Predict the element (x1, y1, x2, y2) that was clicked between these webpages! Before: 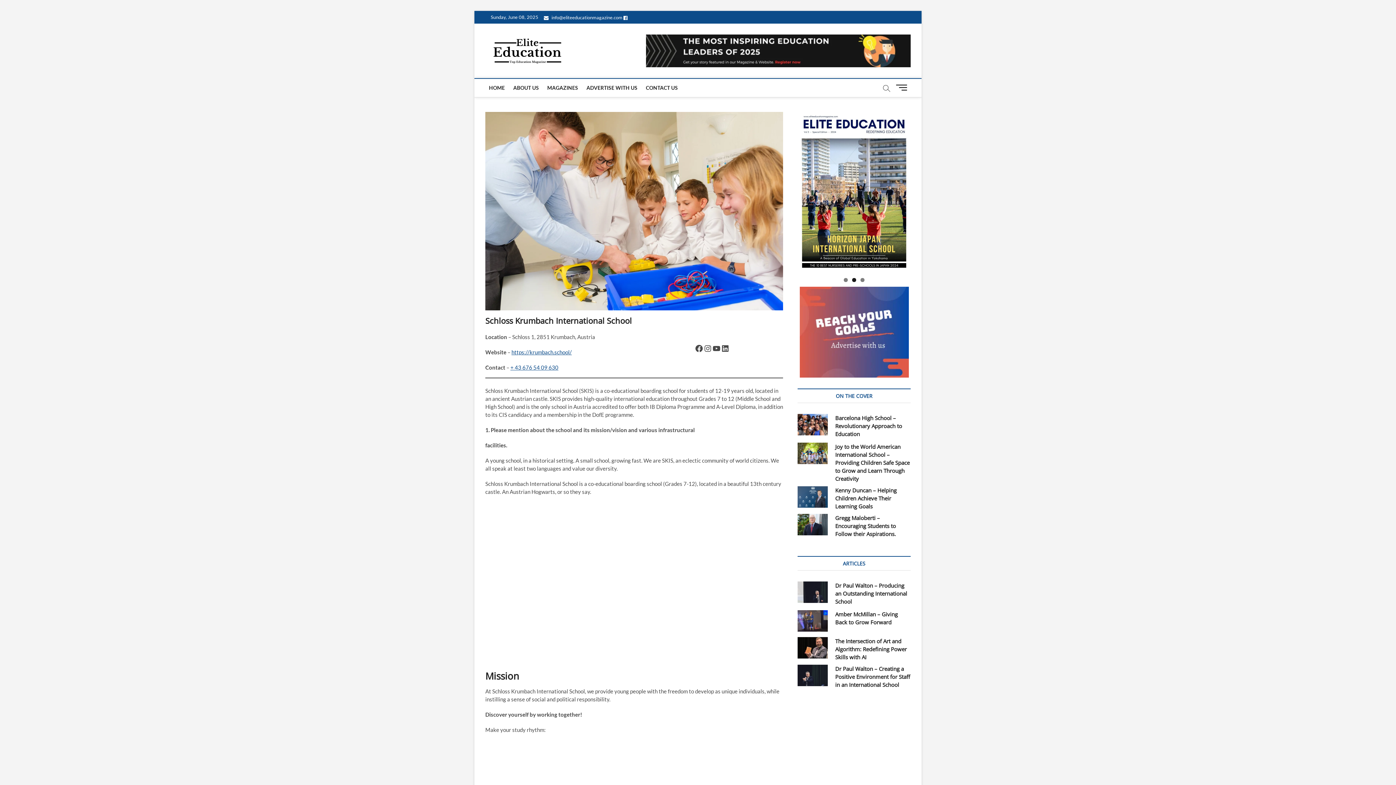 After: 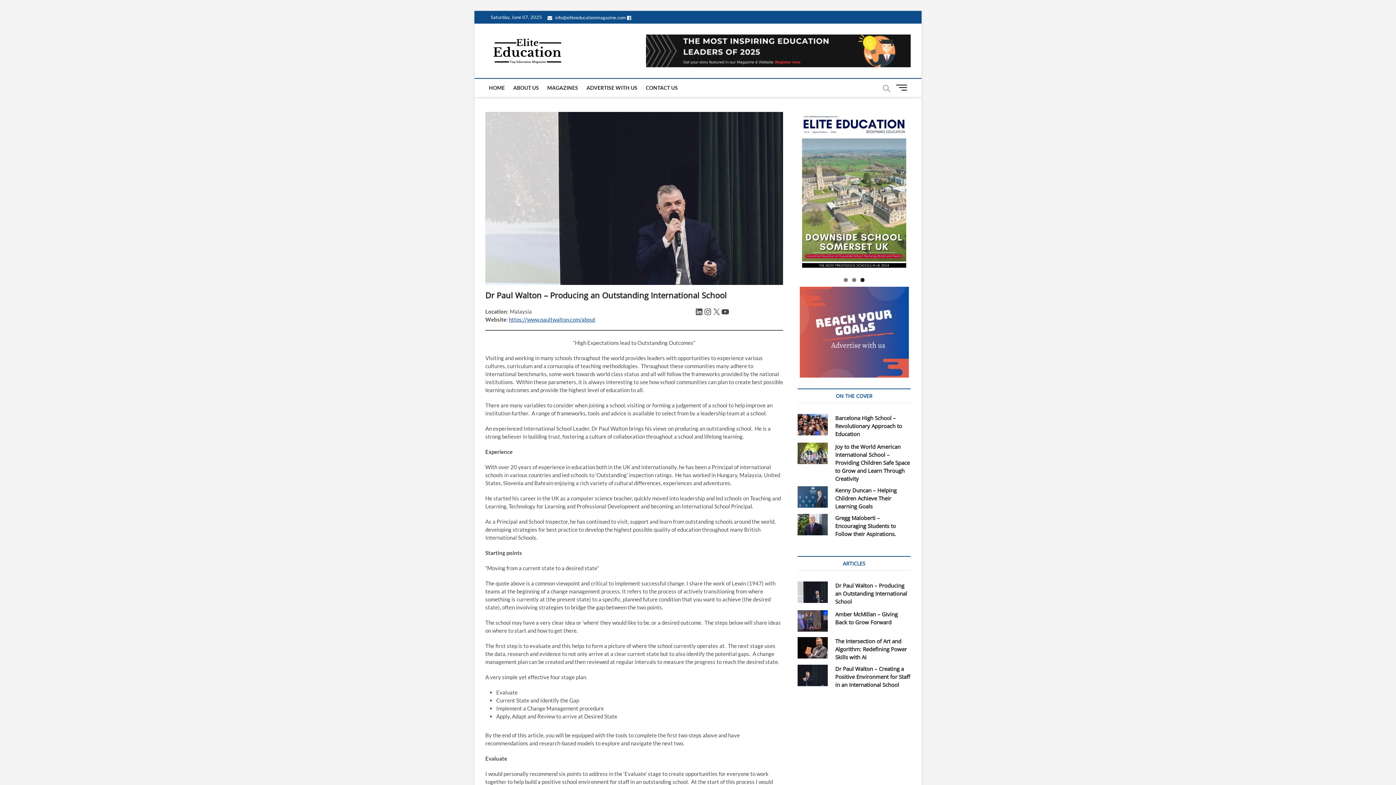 Action: bbox: (797, 581, 828, 603)